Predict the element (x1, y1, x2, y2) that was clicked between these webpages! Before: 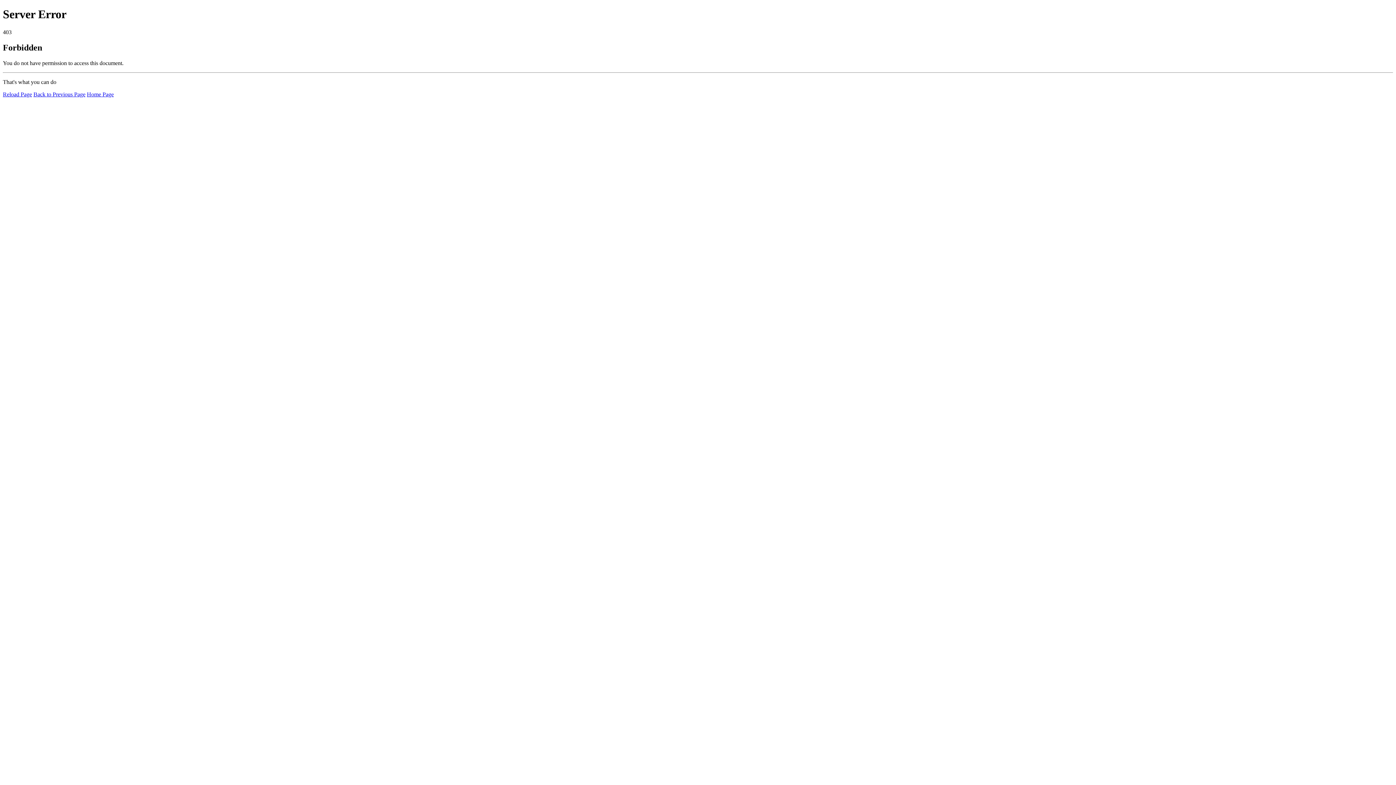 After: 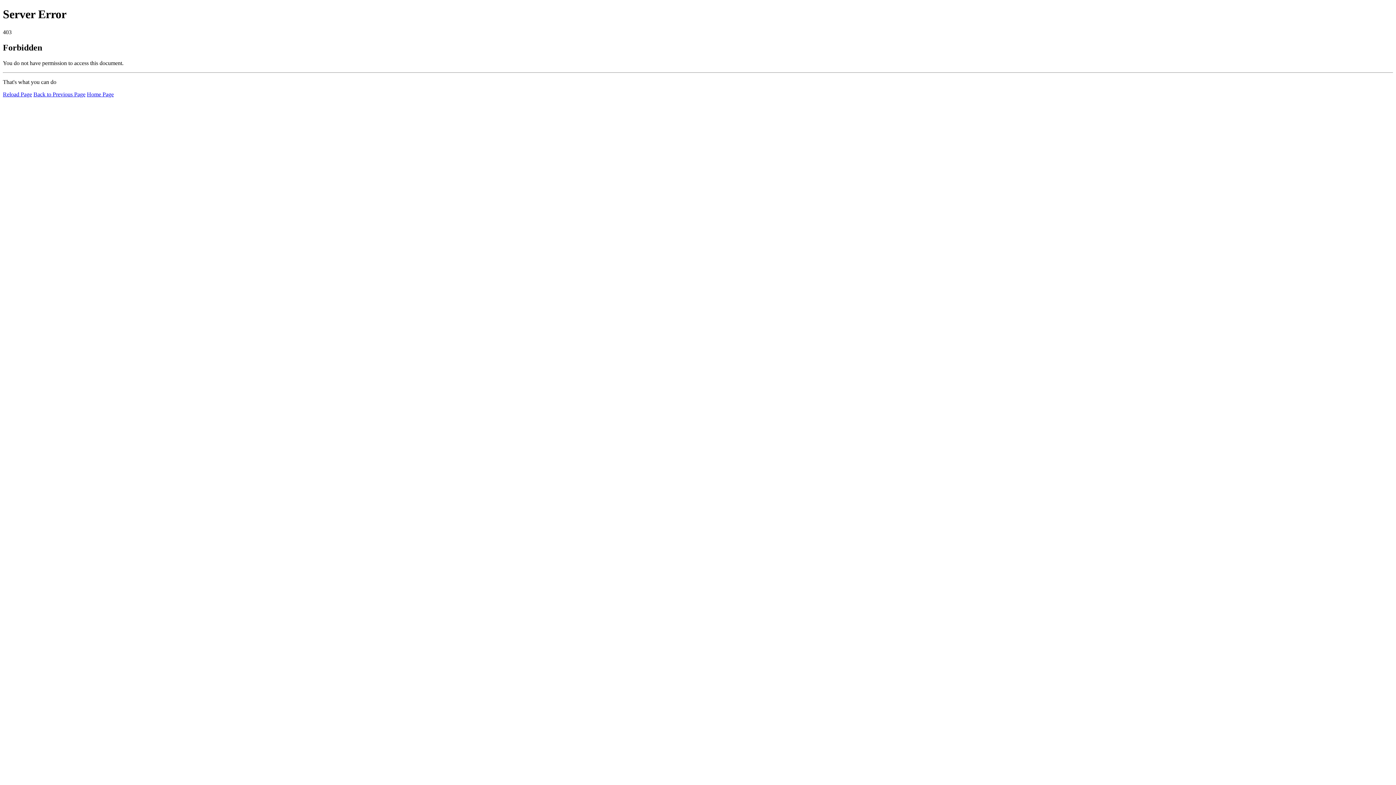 Action: label: Reload Page bbox: (2, 91, 32, 97)